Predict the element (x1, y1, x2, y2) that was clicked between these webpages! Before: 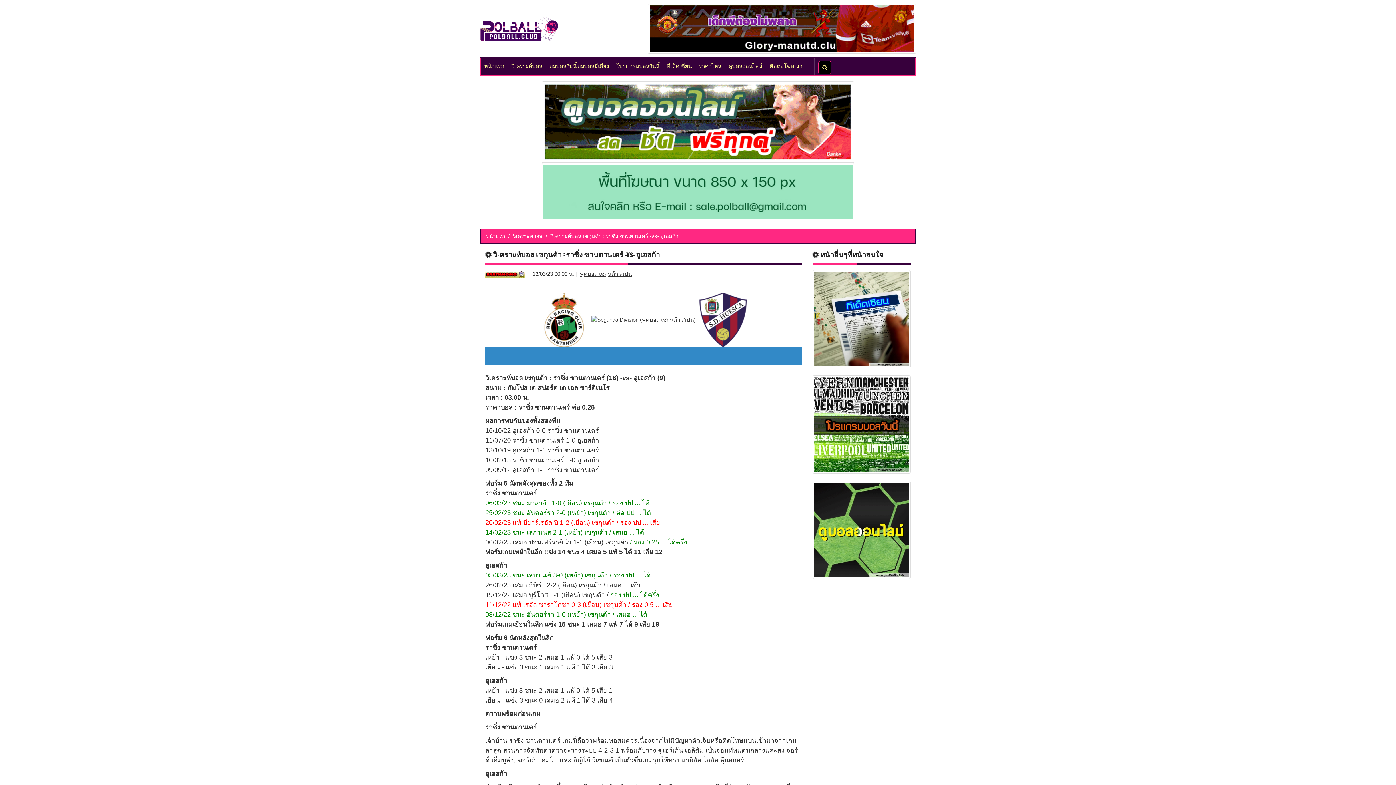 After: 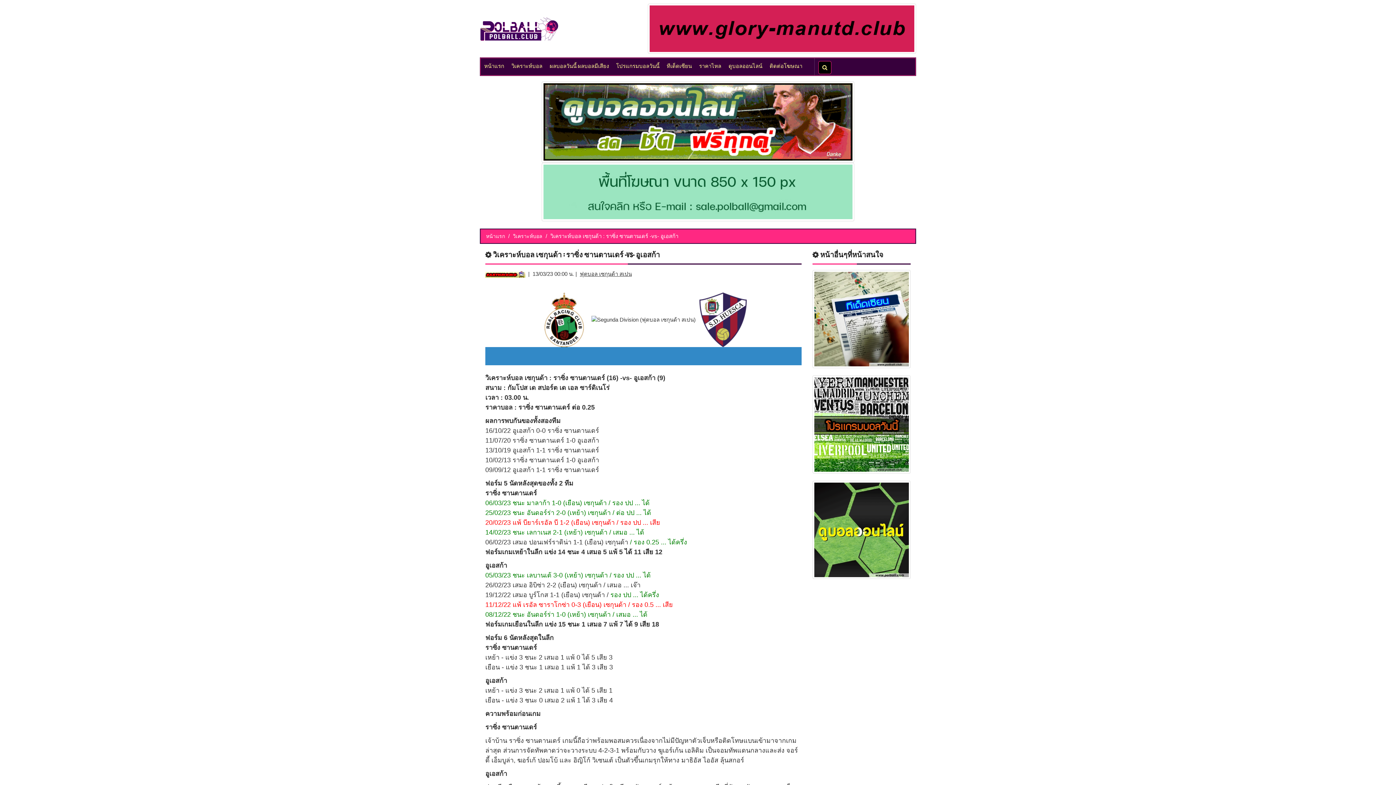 Action: bbox: (648, 25, 916, 31)